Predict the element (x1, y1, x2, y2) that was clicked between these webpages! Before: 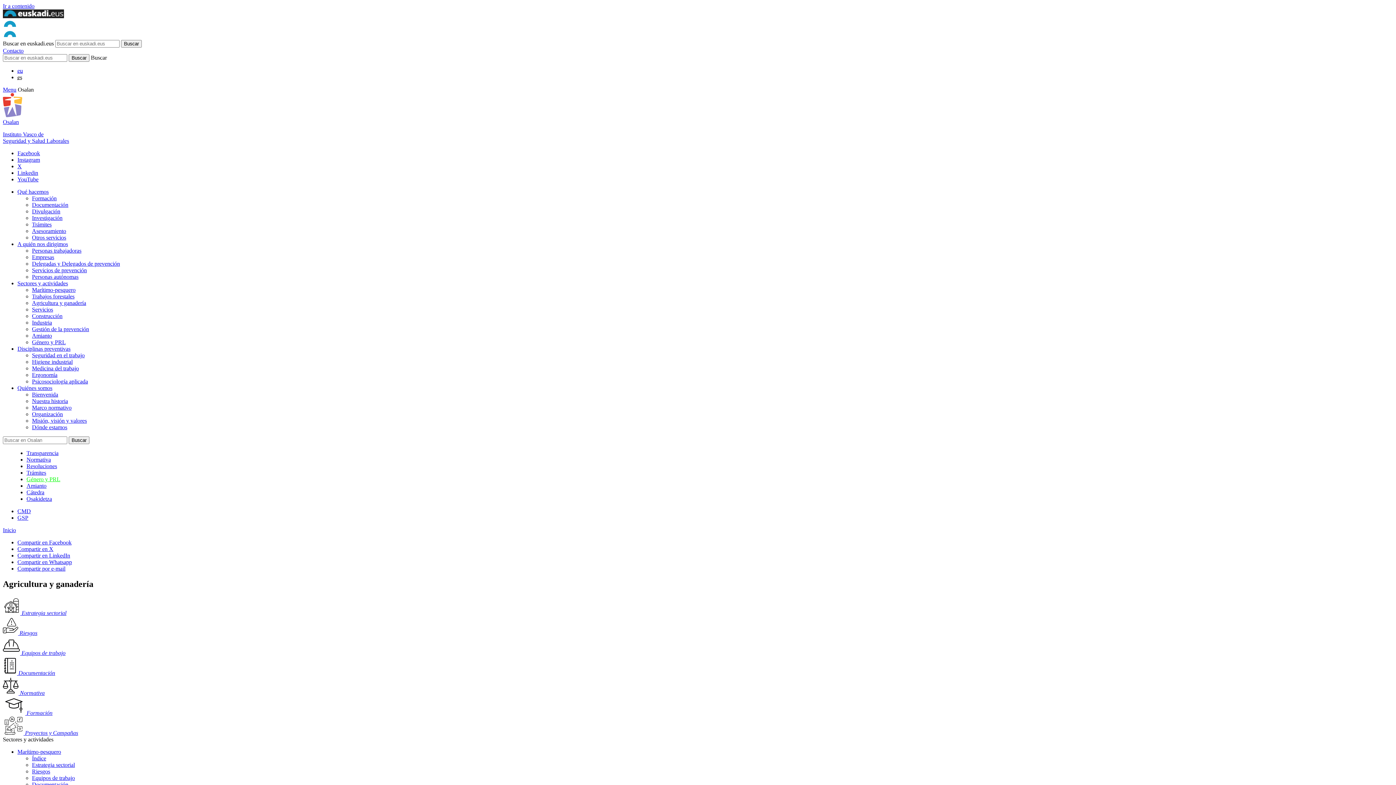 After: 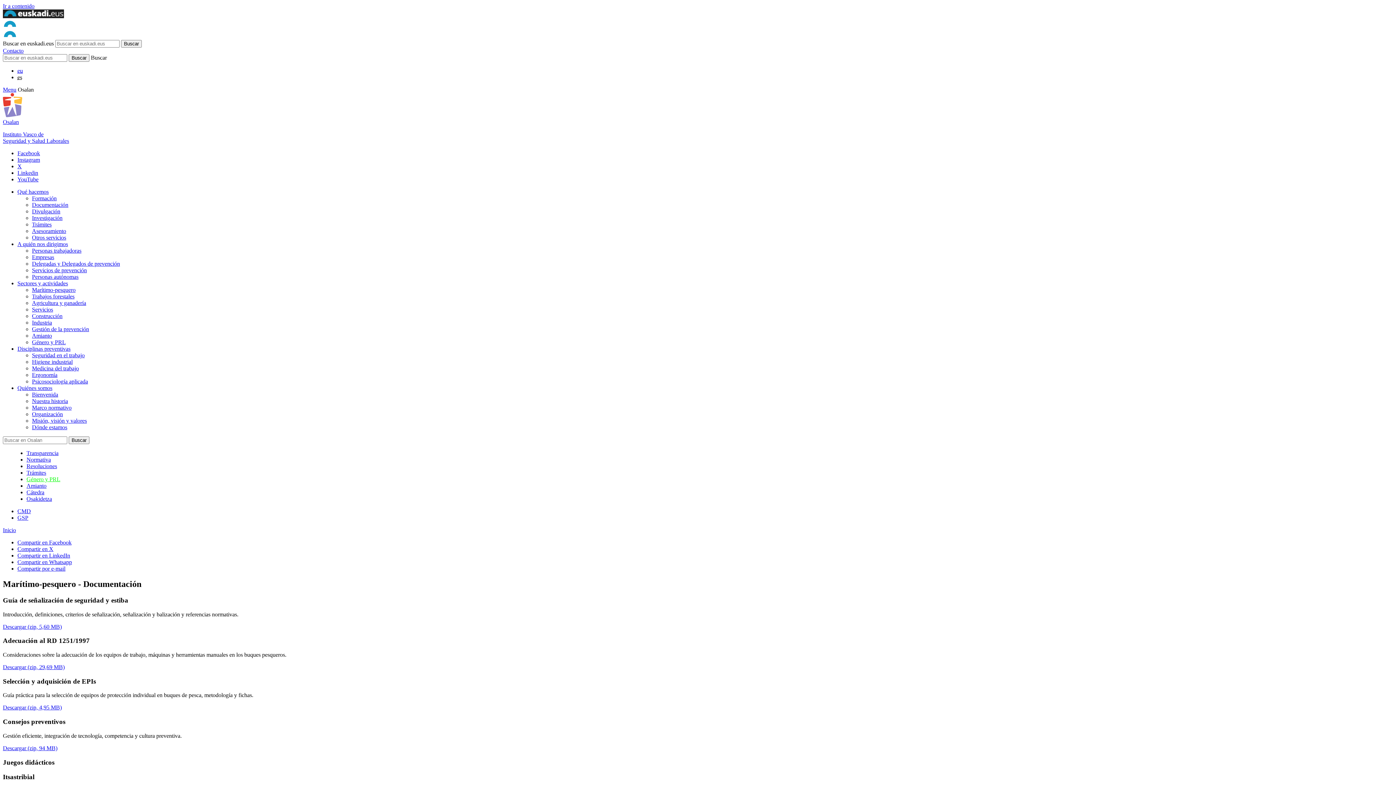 Action: bbox: (32, 781, 68, 787) label: Documentación